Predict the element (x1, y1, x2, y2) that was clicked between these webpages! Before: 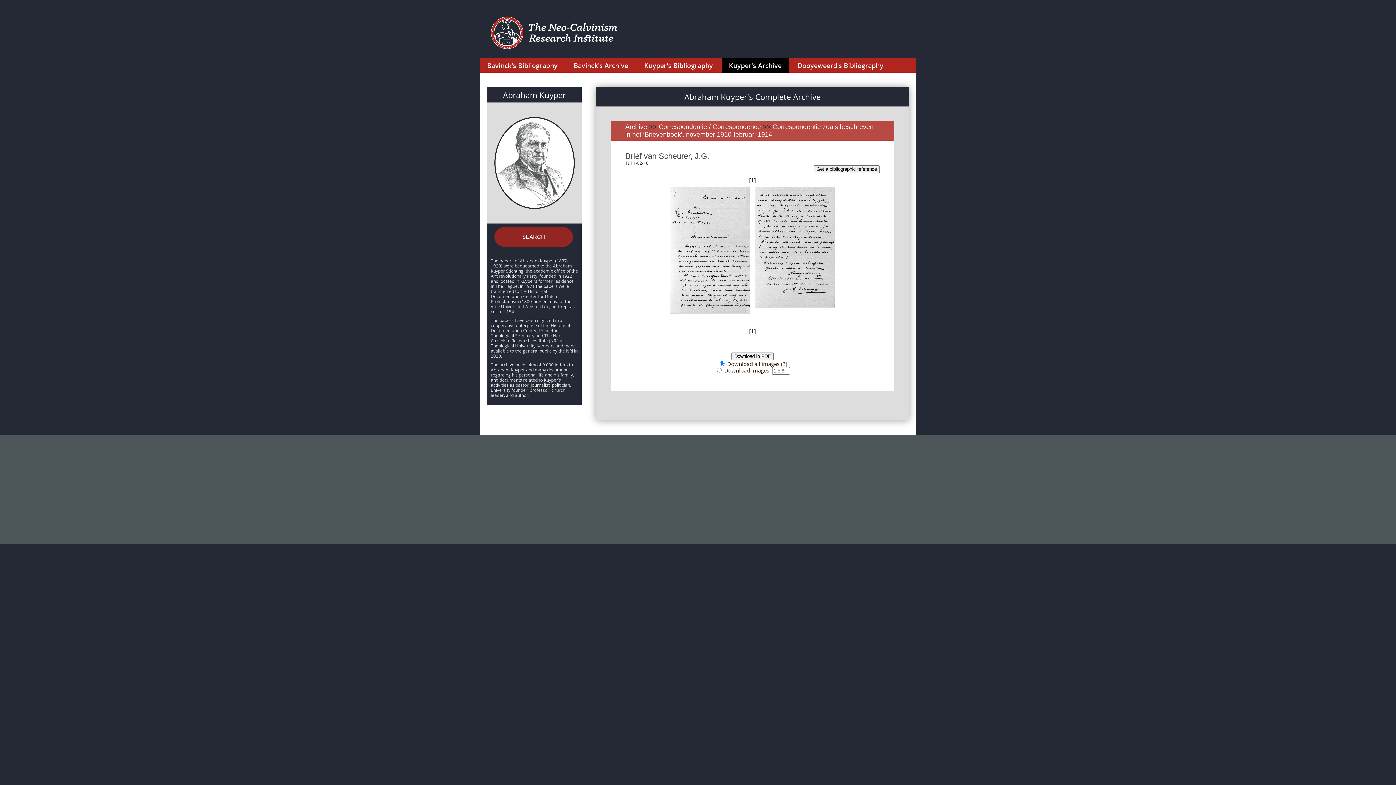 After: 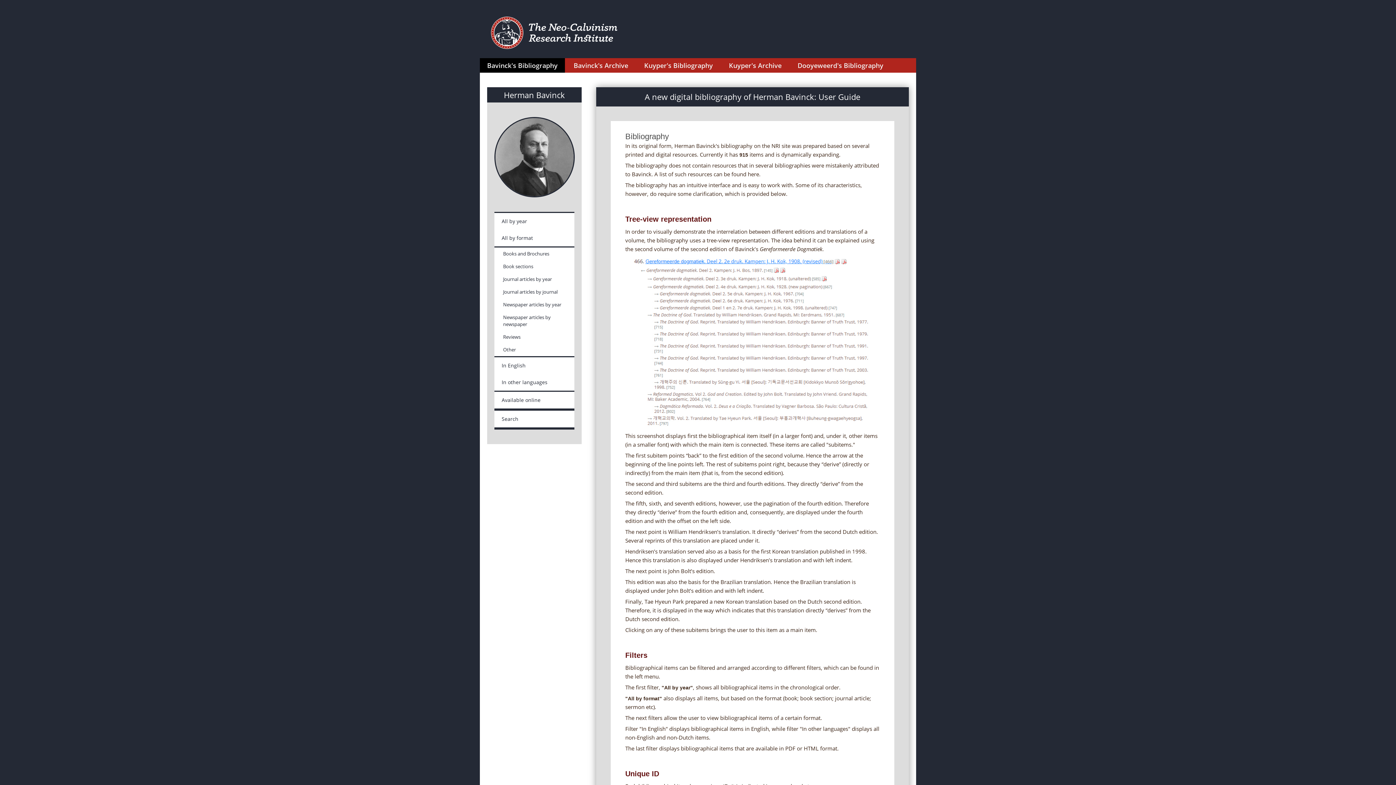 Action: label: Bavinck's Bibliography bbox: (480, 58, 565, 72)